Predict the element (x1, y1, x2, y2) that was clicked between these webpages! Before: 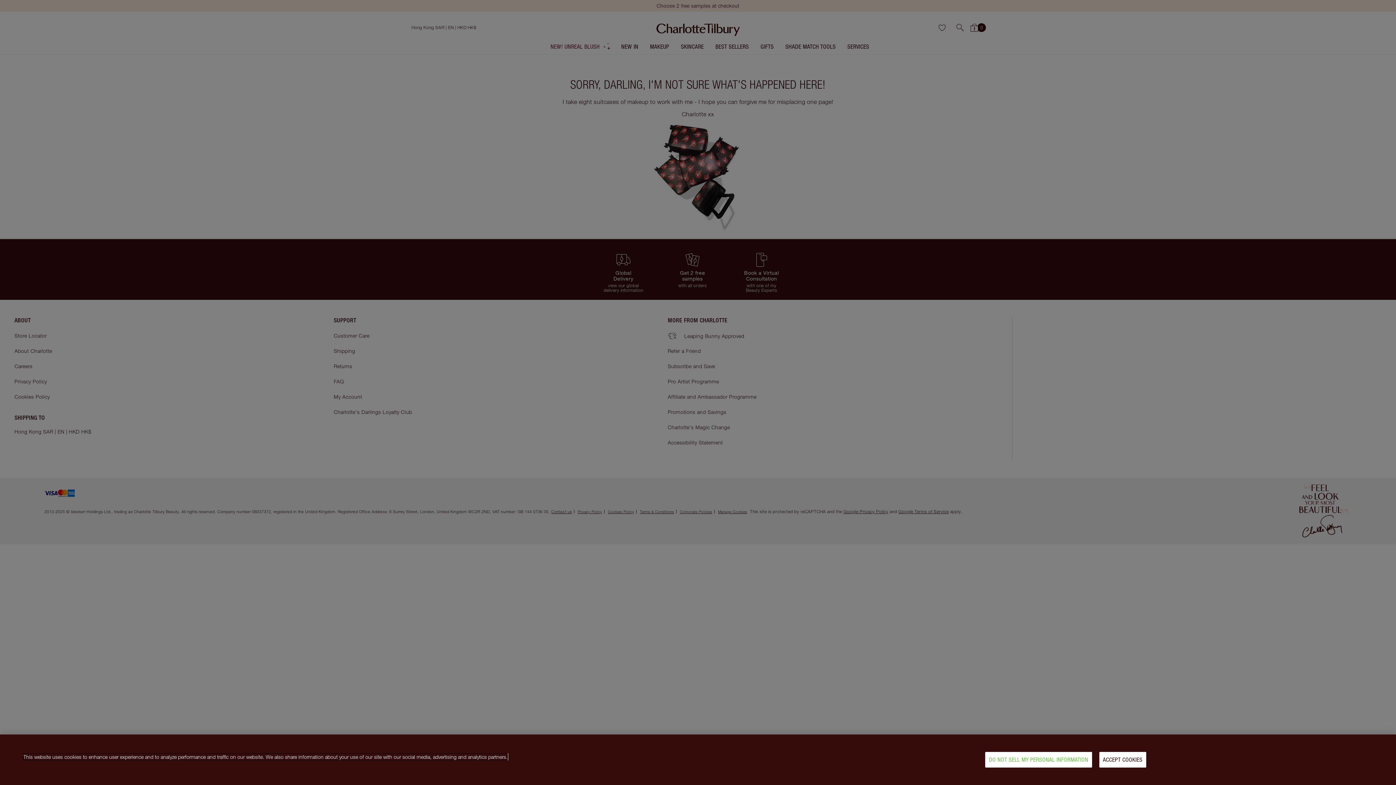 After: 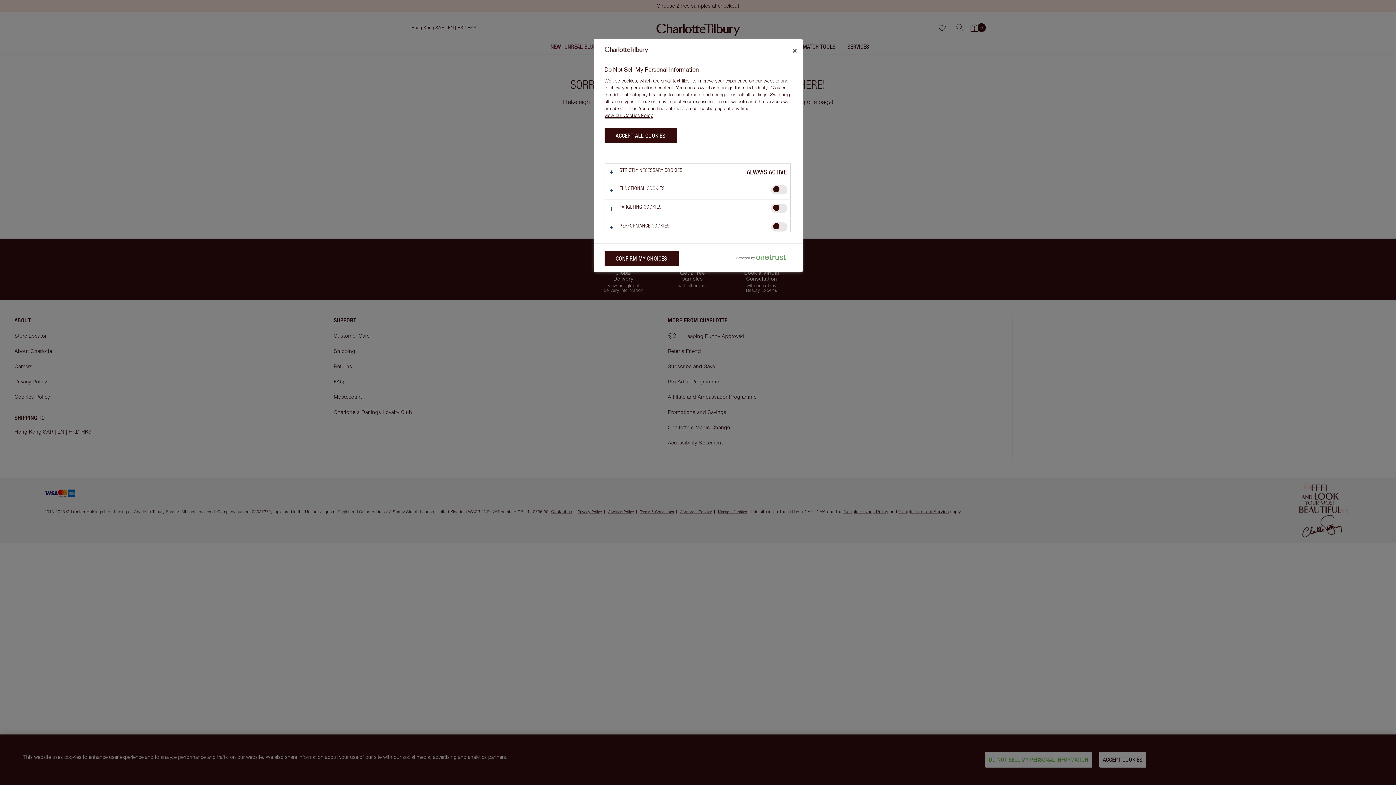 Action: bbox: (985, 752, 1092, 768) label: DO NOT SELL MY PERSONAL INFORMATION